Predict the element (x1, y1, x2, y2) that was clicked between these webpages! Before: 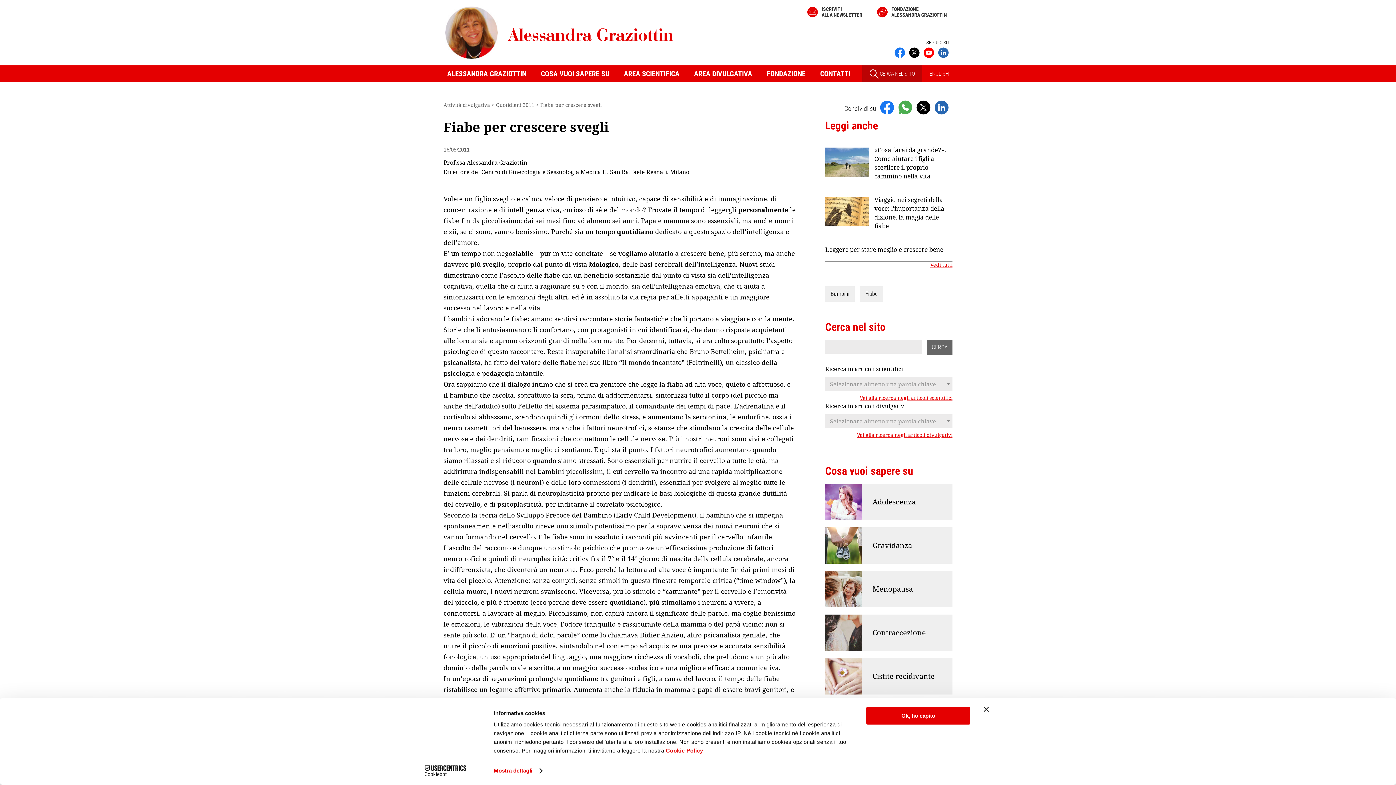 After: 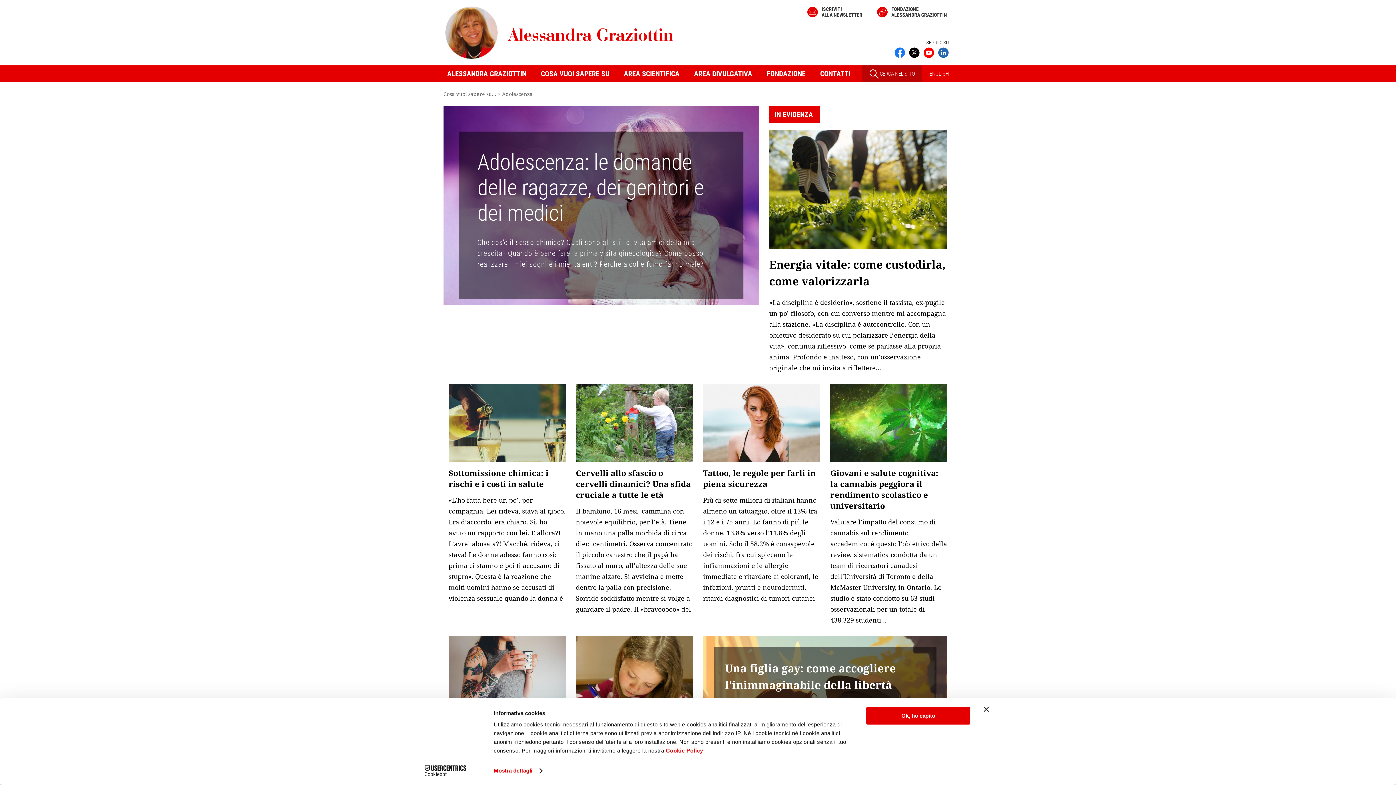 Action: bbox: (825, 484, 952, 520) label: Adolescenza